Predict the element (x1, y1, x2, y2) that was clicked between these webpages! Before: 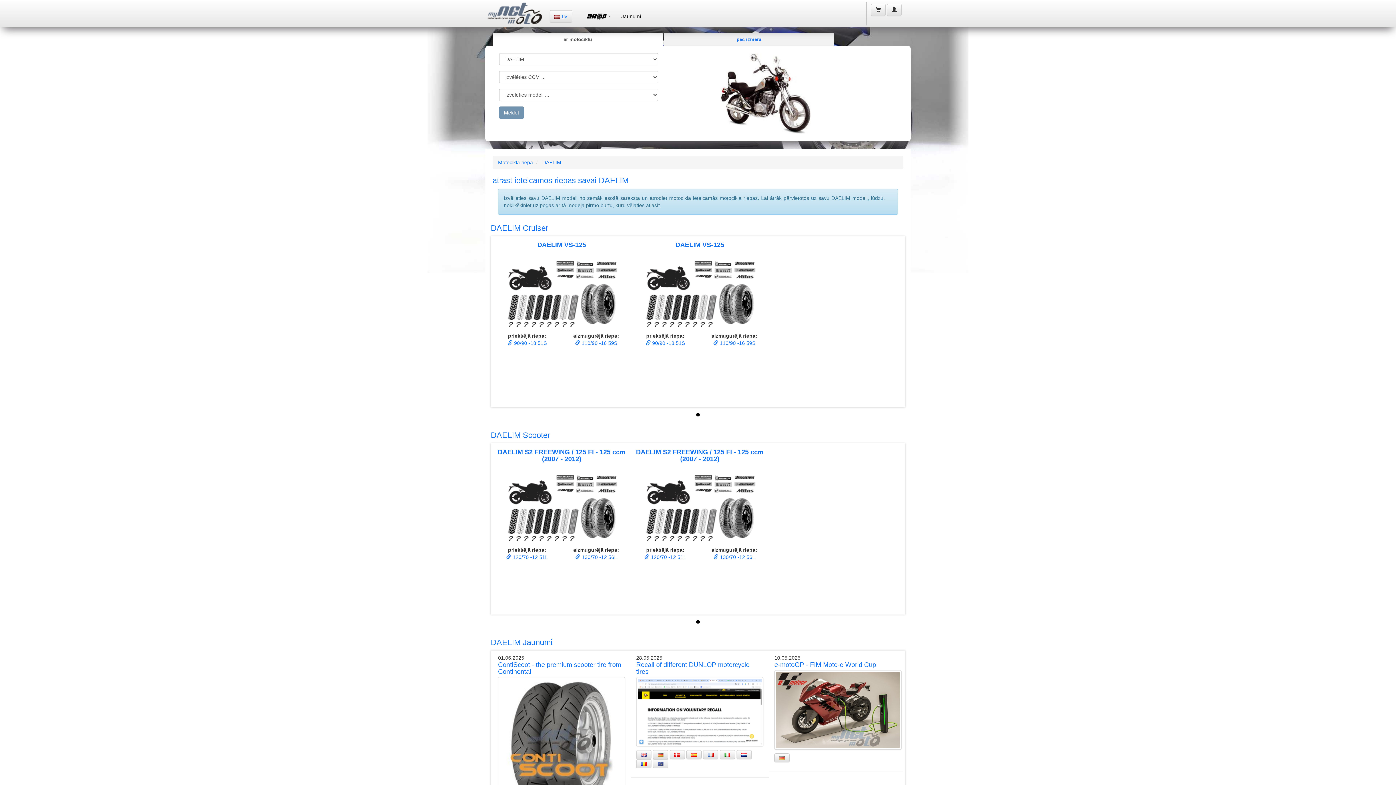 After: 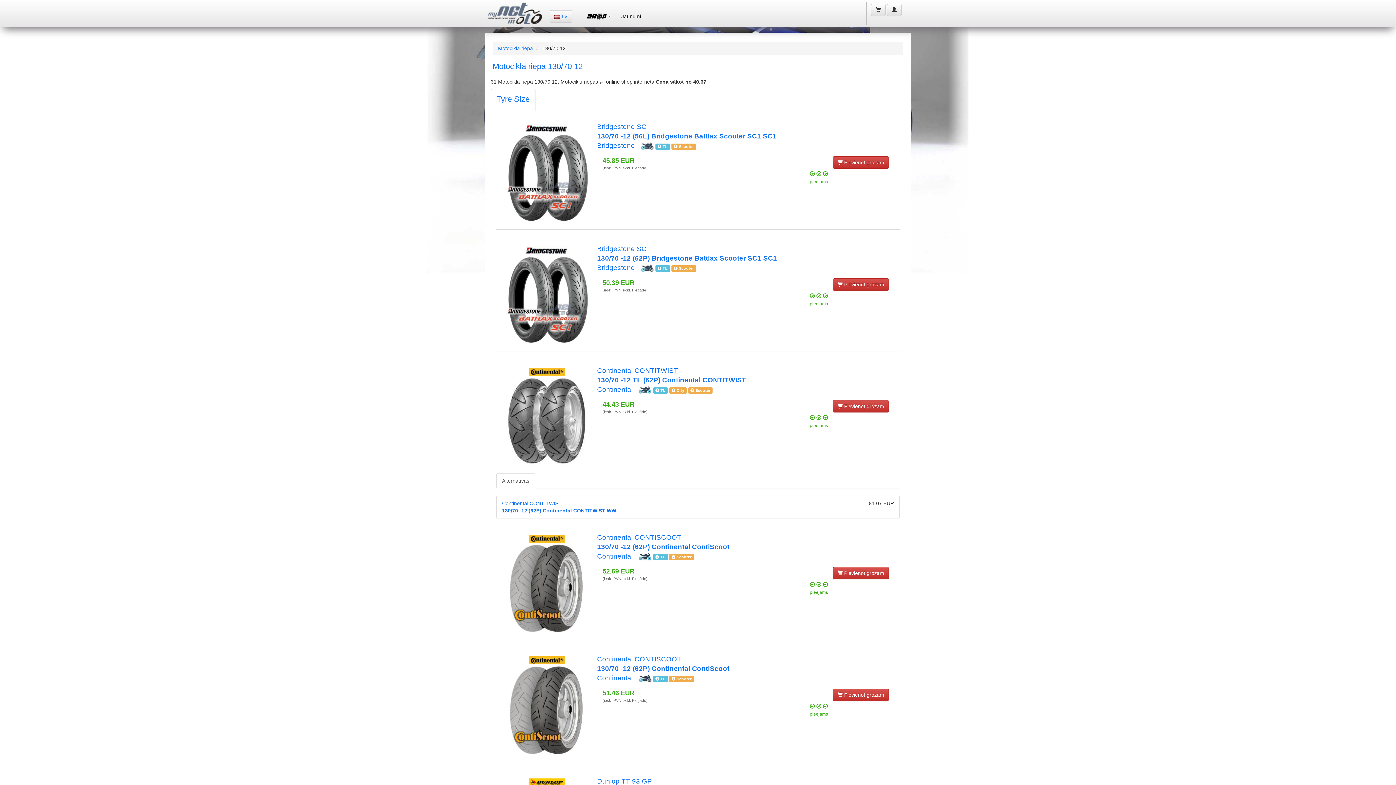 Action: bbox: (713, 554, 755, 560) label:  130/70 -12 56L